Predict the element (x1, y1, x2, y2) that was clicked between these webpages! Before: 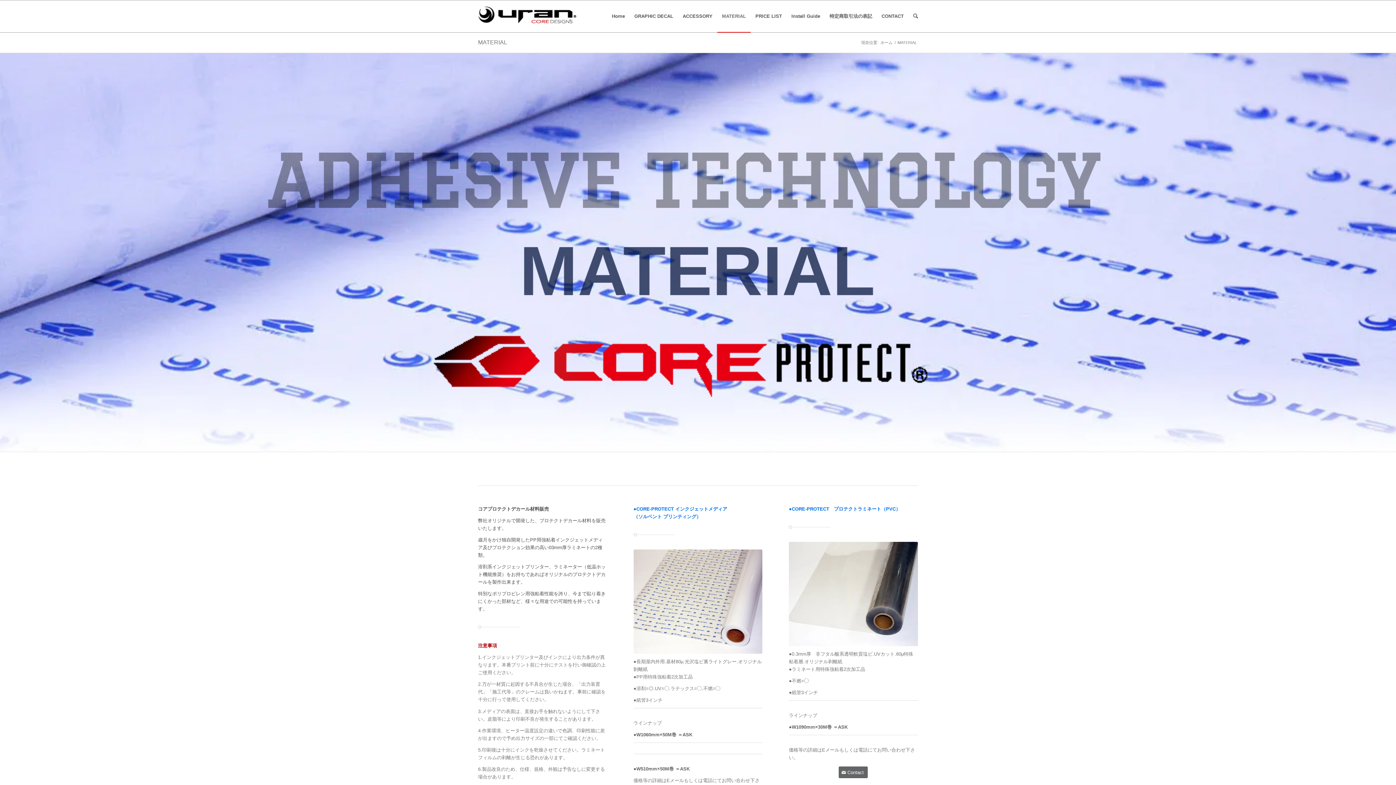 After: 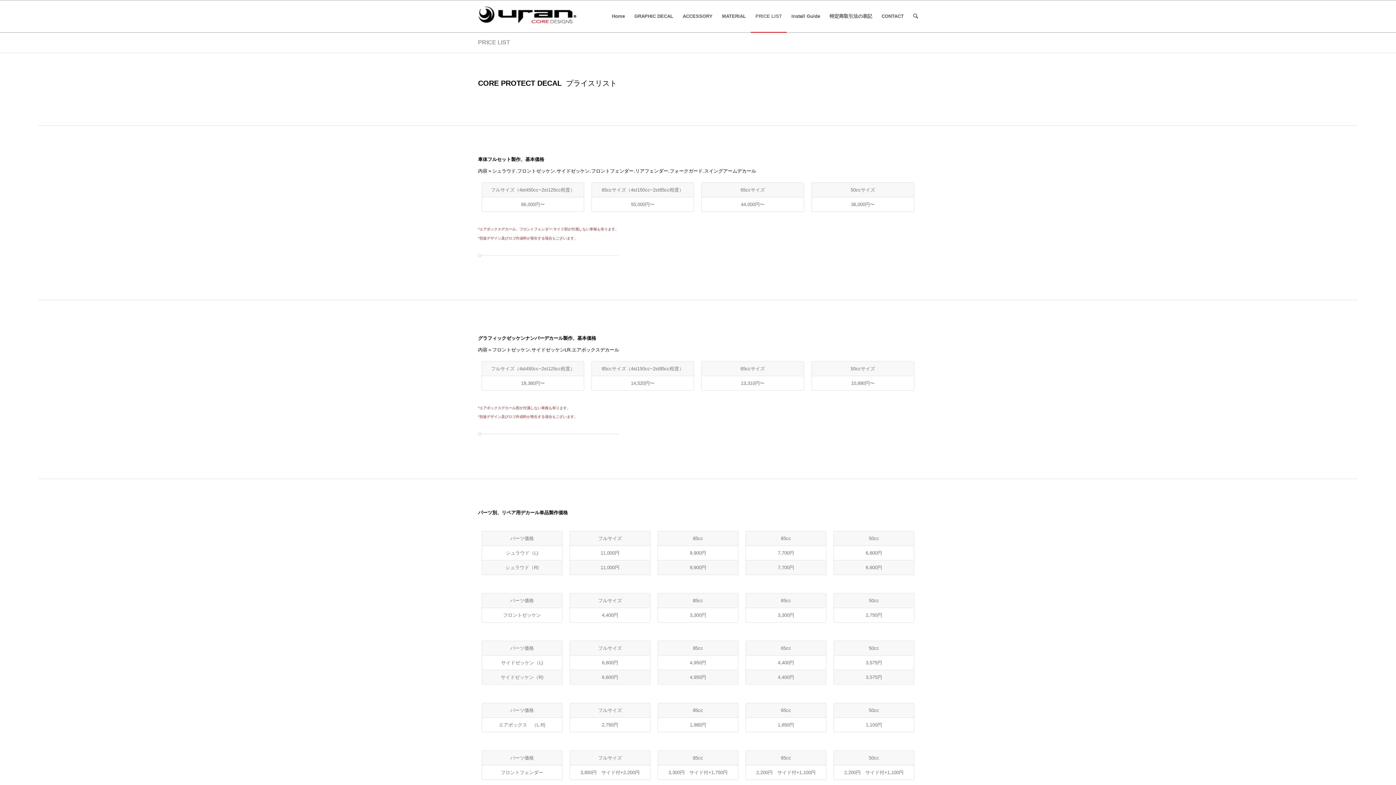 Action: label: PRICE LIST bbox: (750, 0, 786, 32)